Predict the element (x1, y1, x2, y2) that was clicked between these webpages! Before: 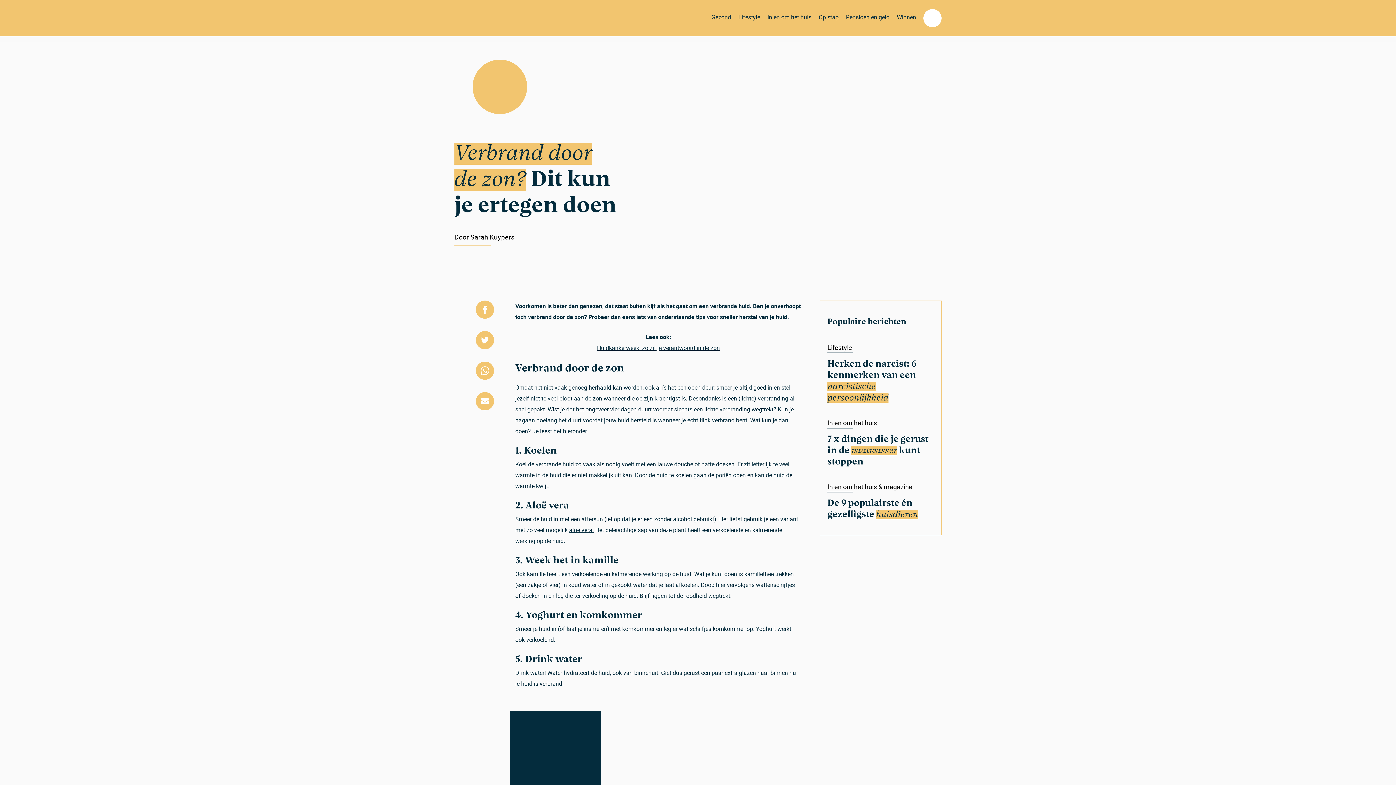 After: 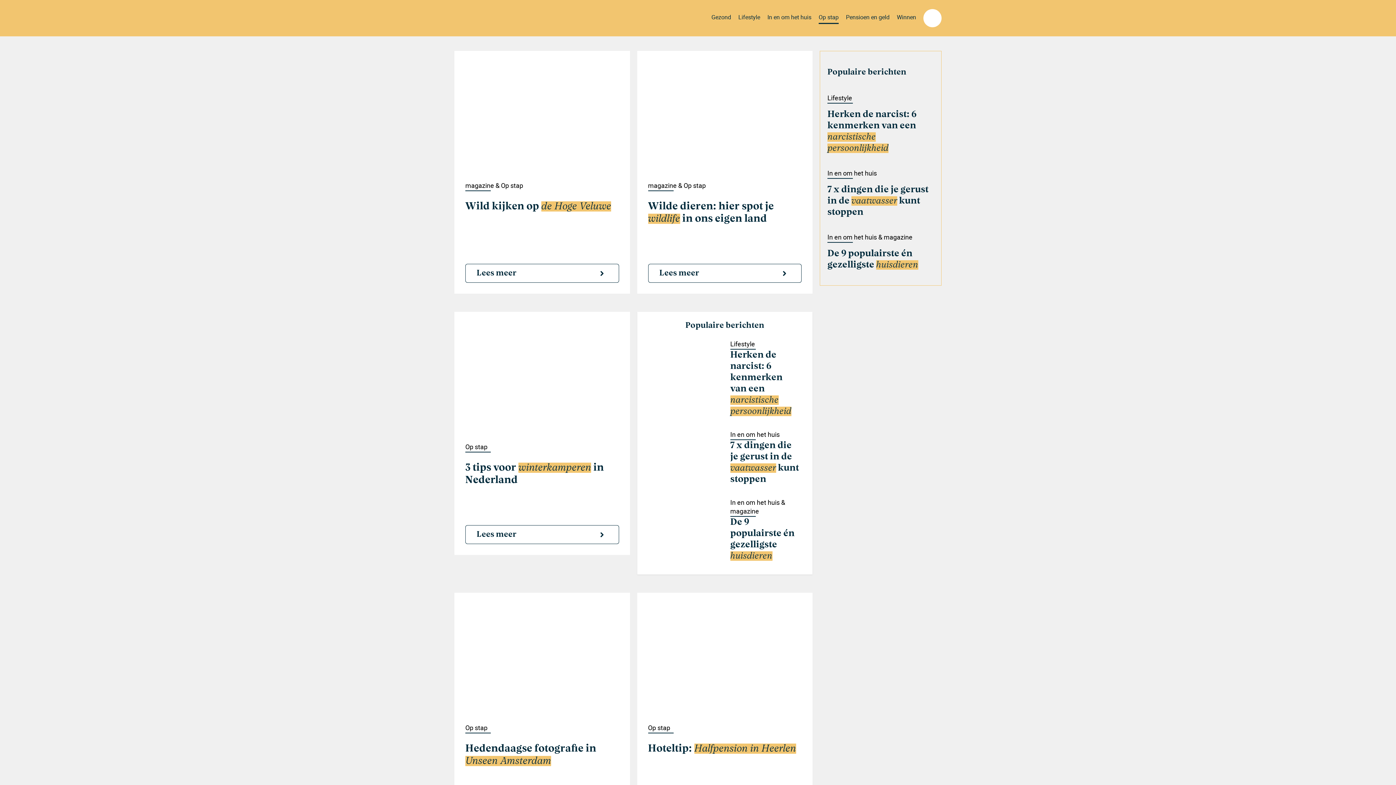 Action: bbox: (818, 12, 838, 20) label: Op stap